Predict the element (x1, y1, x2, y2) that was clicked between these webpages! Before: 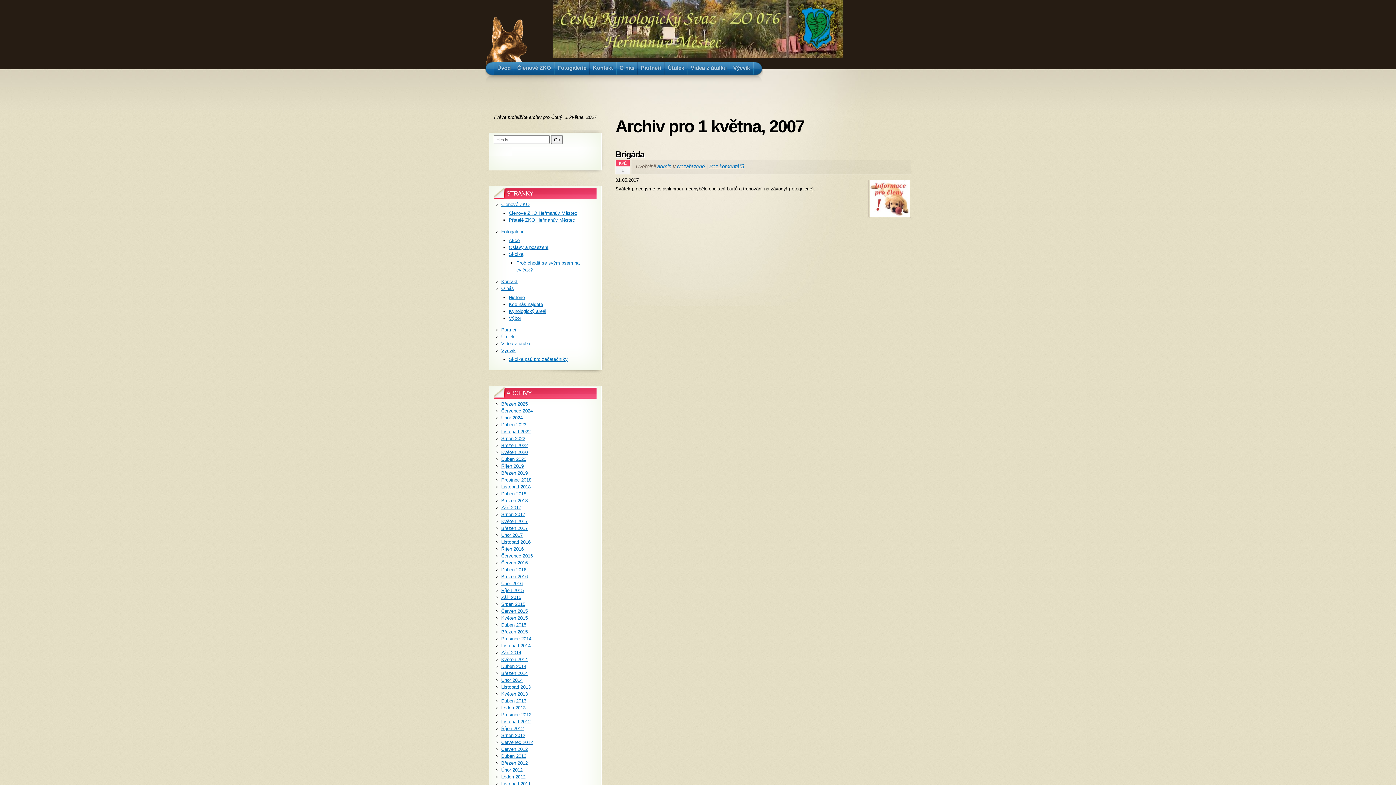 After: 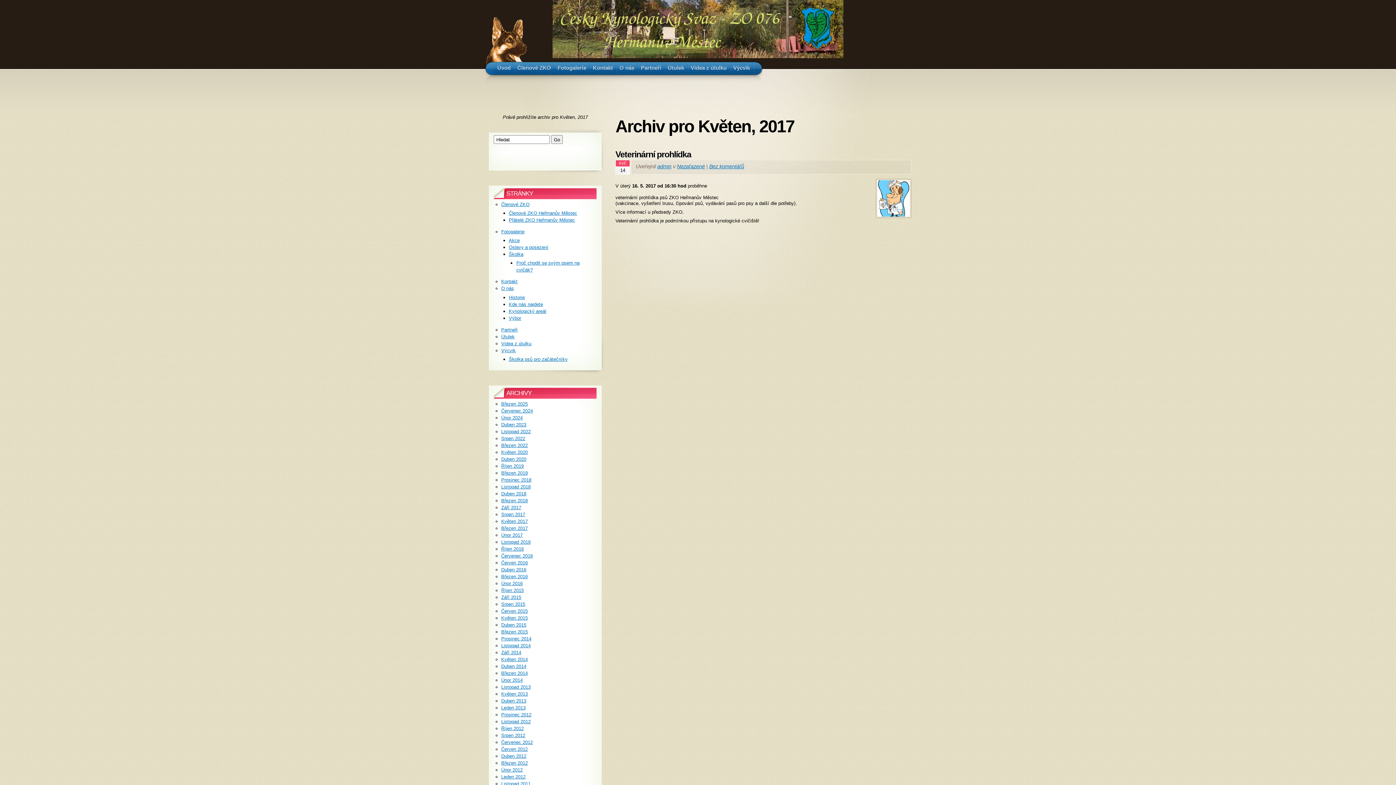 Action: bbox: (501, 518, 527, 524) label: Květen 2017